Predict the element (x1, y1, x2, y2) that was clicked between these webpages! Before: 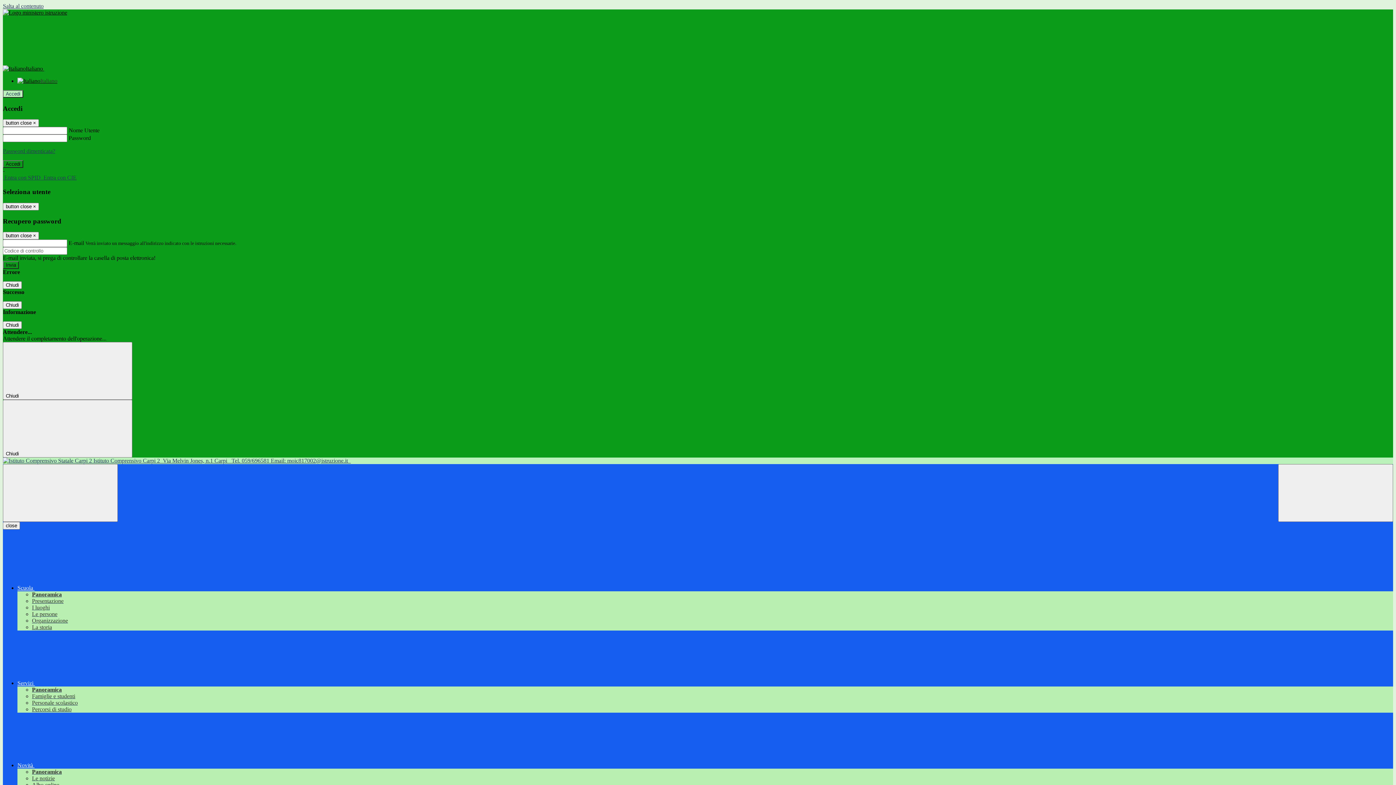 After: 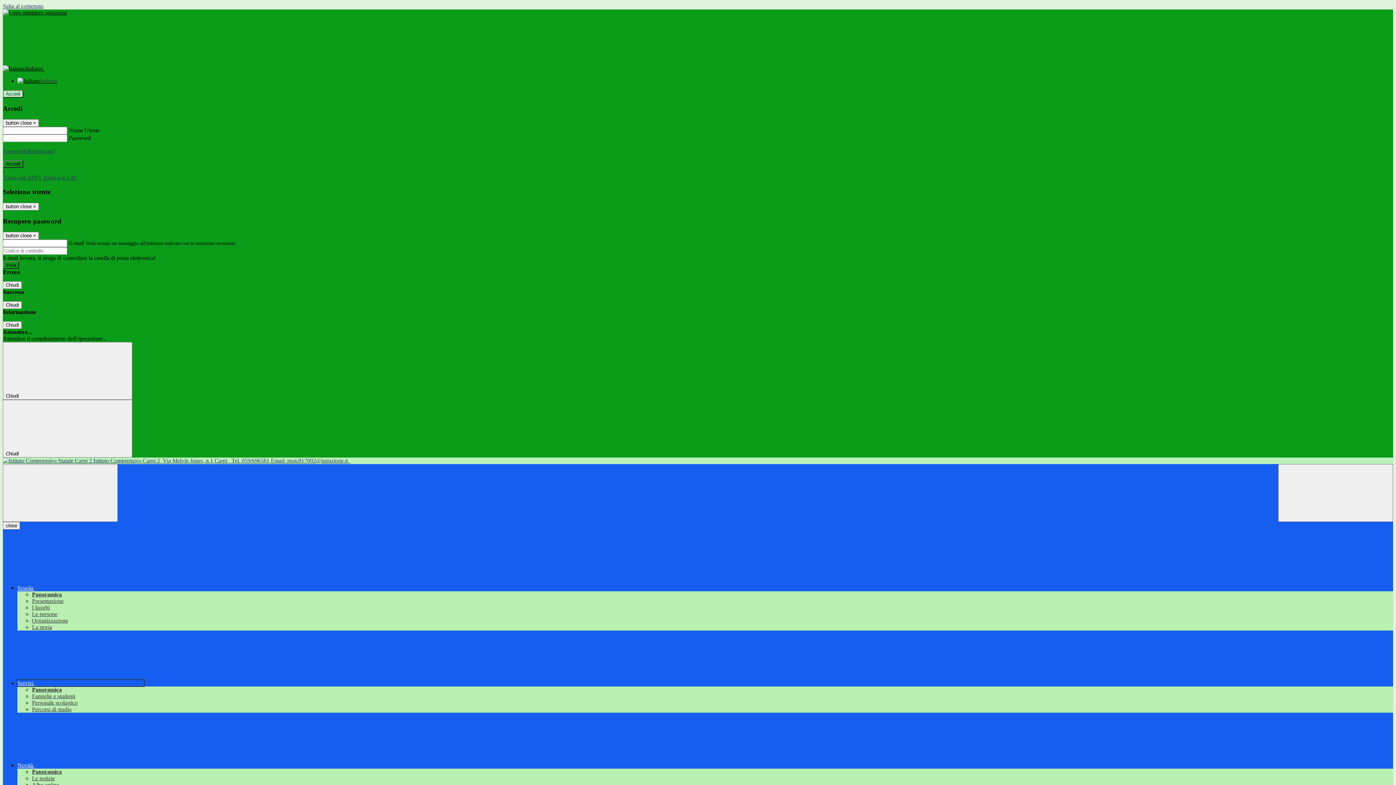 Action: label: Servizi  bbox: (17, 680, 144, 686)